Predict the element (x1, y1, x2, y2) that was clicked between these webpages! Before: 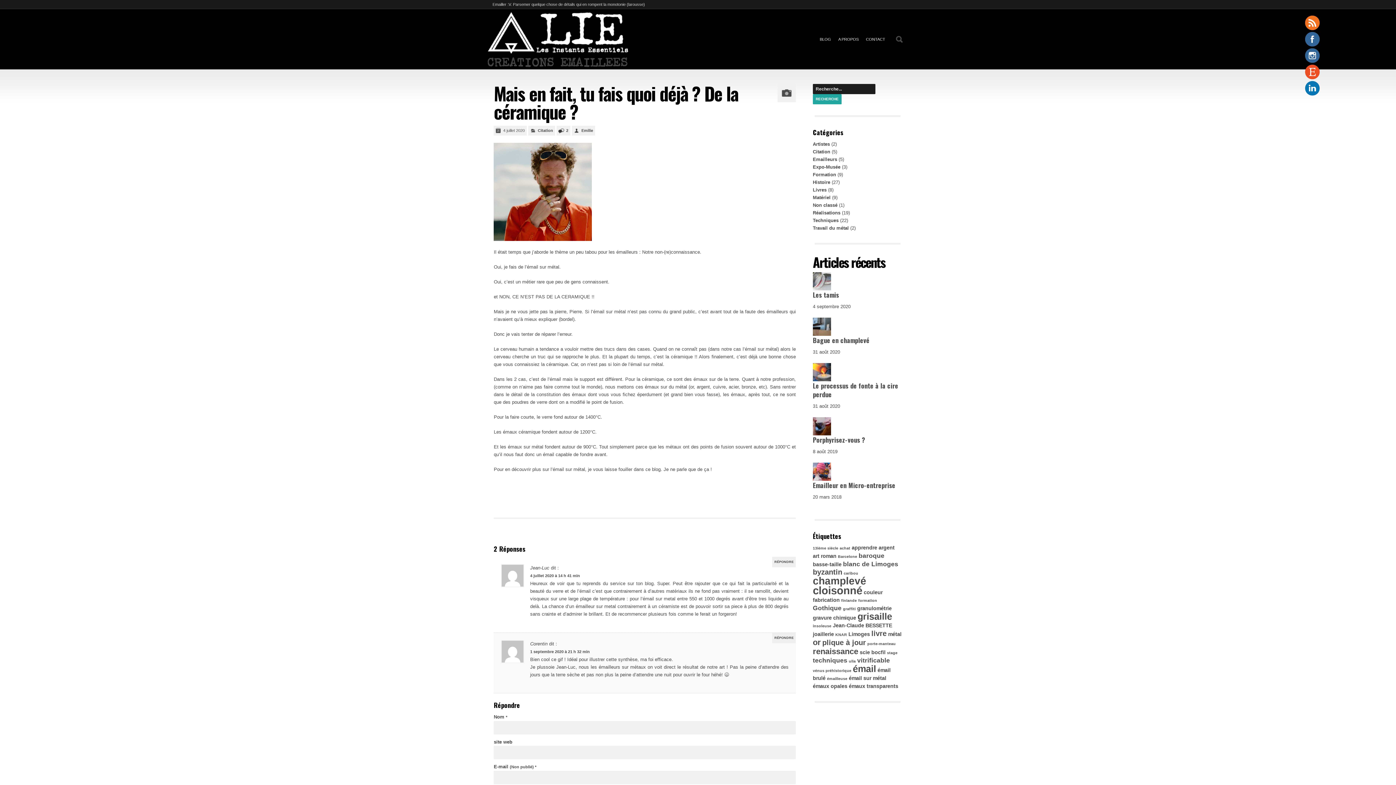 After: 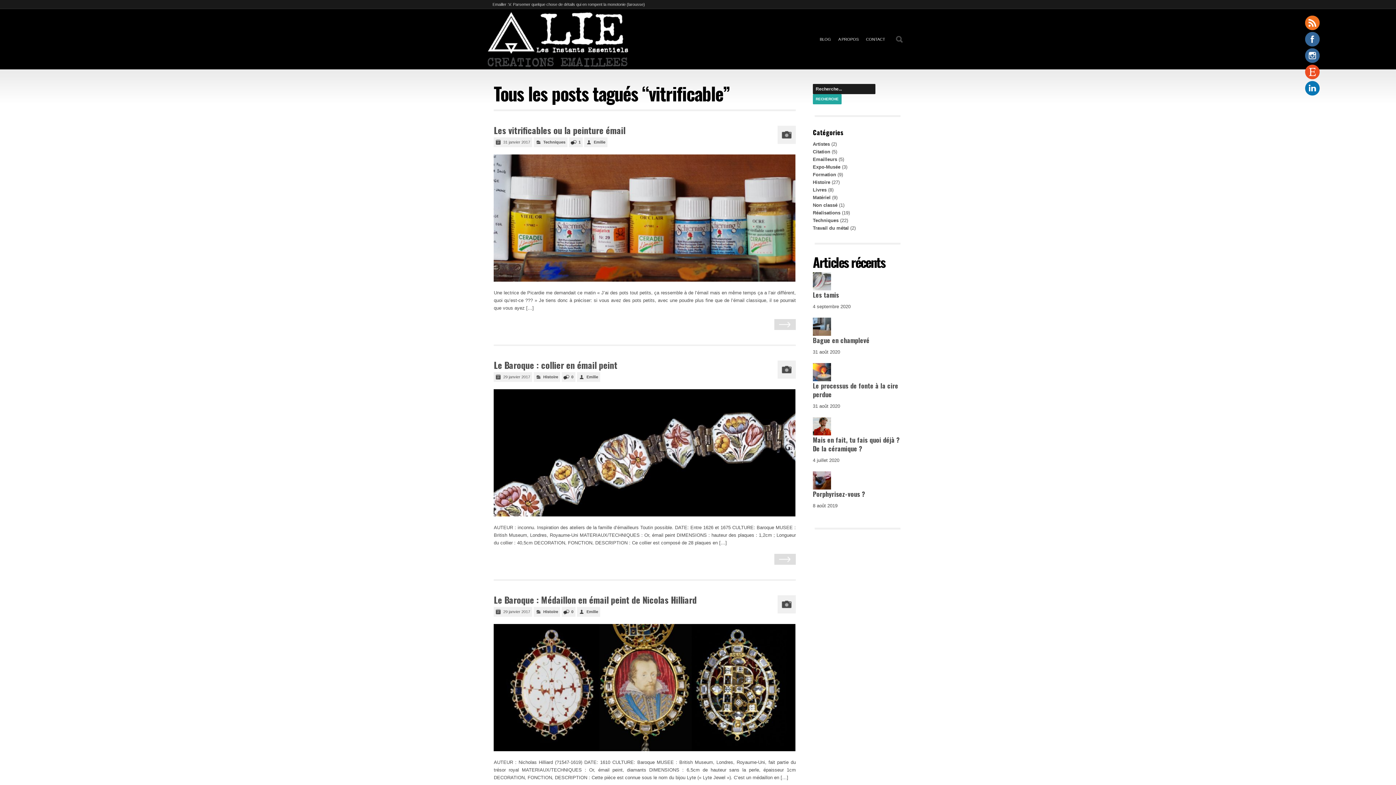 Action: bbox: (857, 657, 890, 664) label: vitrificable (4 éléments)